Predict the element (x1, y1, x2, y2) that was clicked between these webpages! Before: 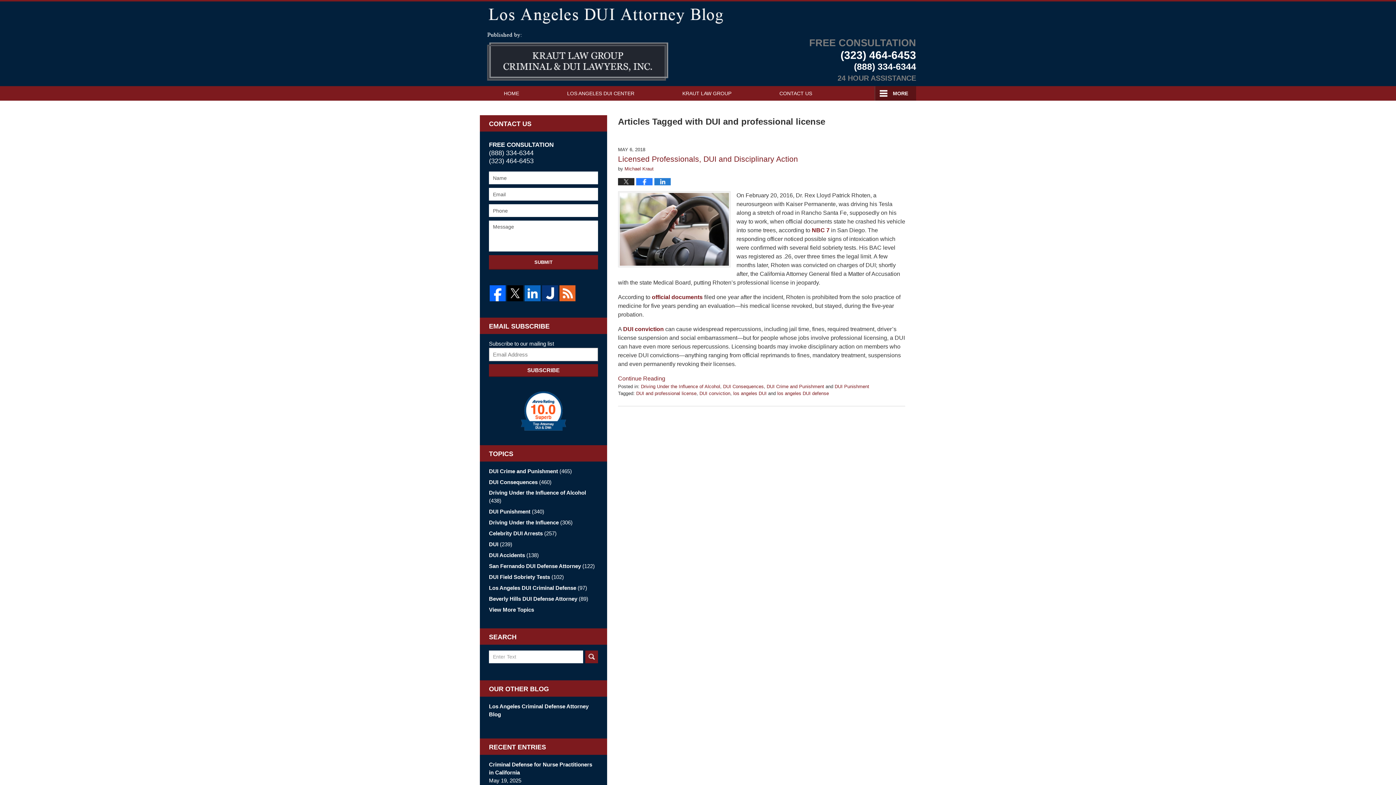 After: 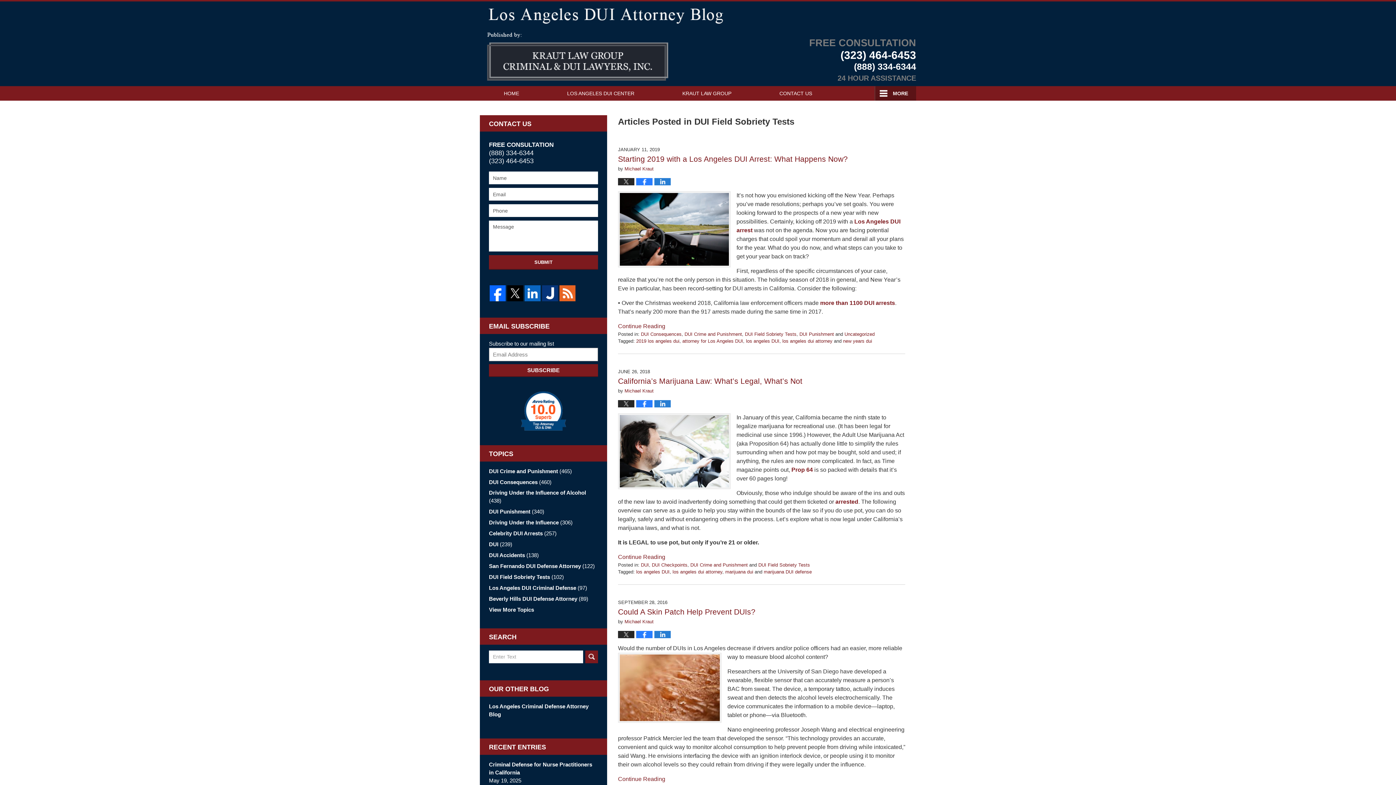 Action: bbox: (489, 573, 598, 581) label: DUI Field Sobriety Tests (102)